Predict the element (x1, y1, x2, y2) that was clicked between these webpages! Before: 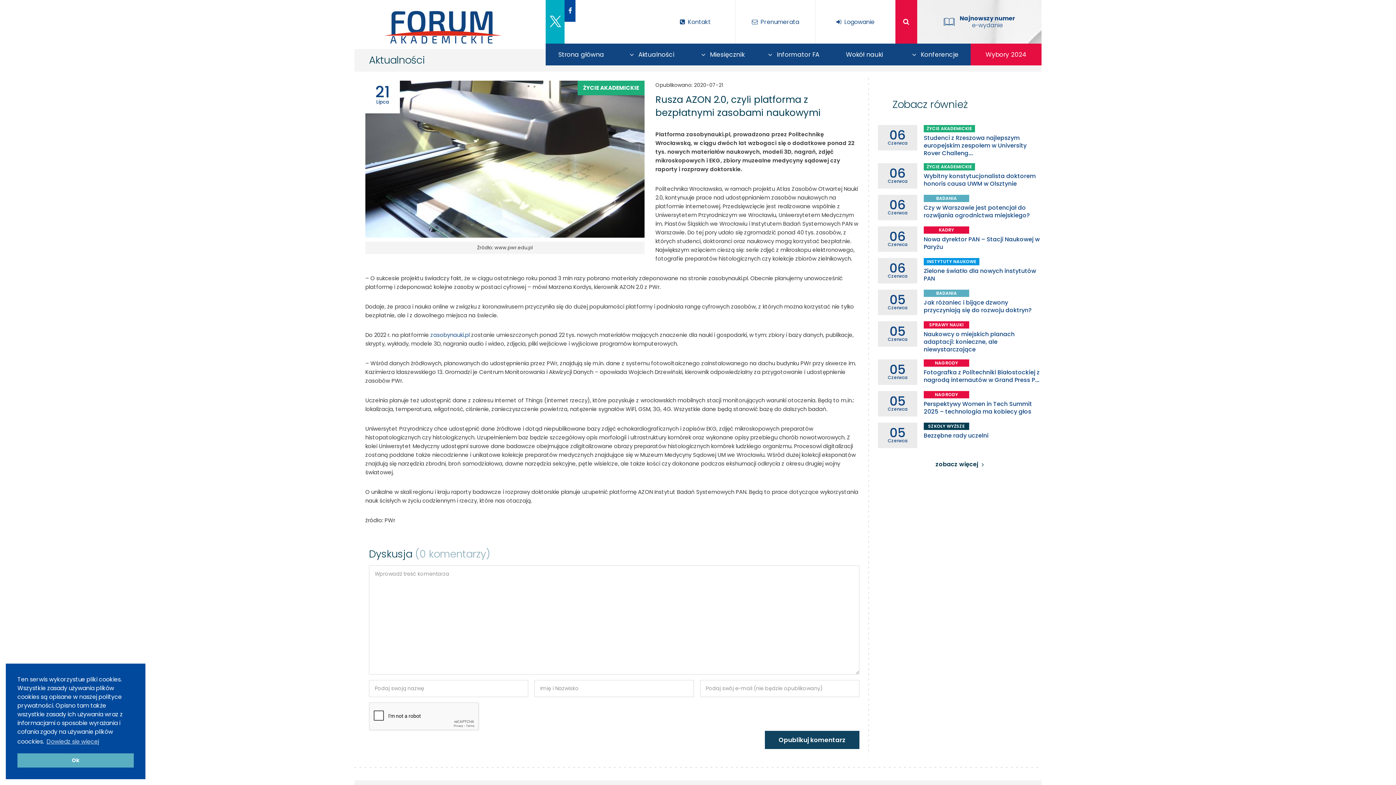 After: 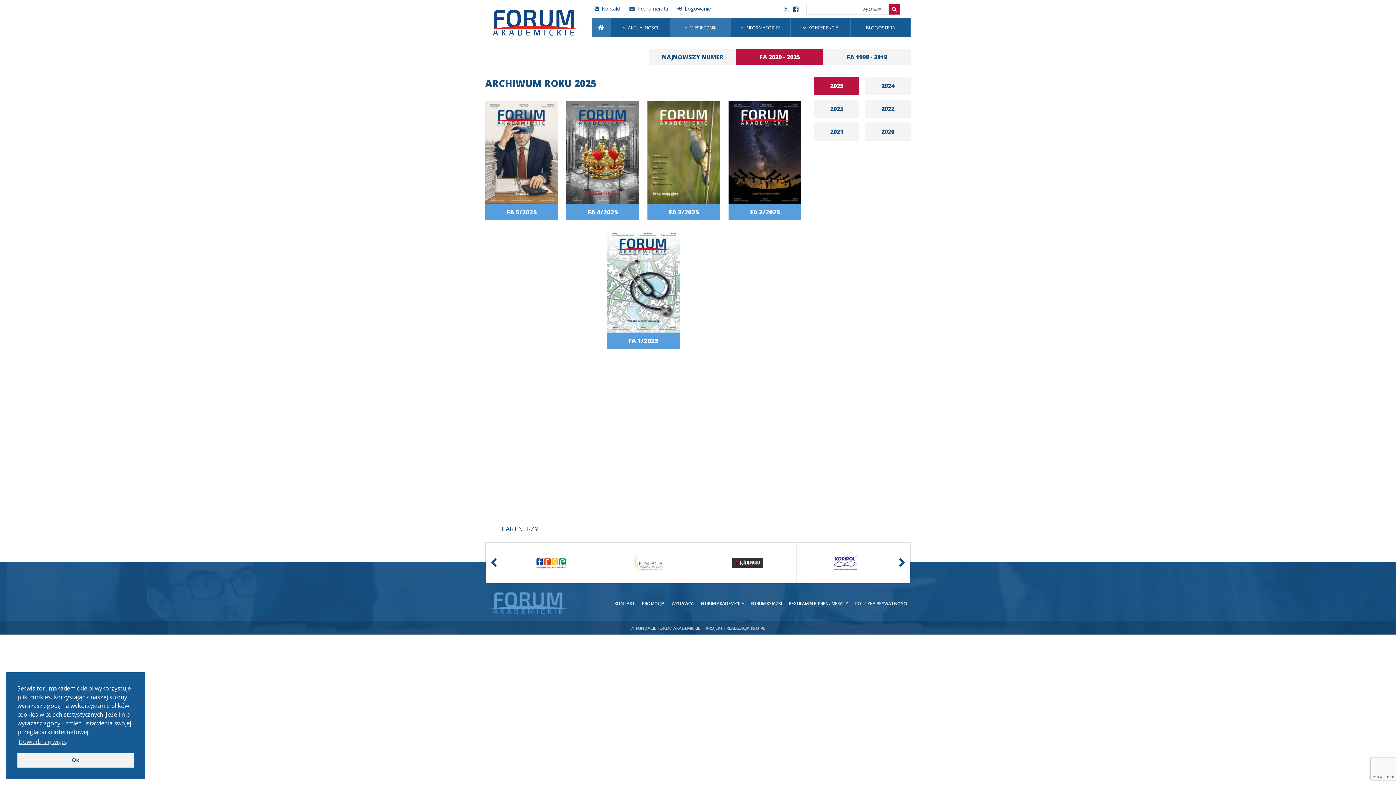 Action: bbox: (687, 43, 758, 65) label: Miesięcznik